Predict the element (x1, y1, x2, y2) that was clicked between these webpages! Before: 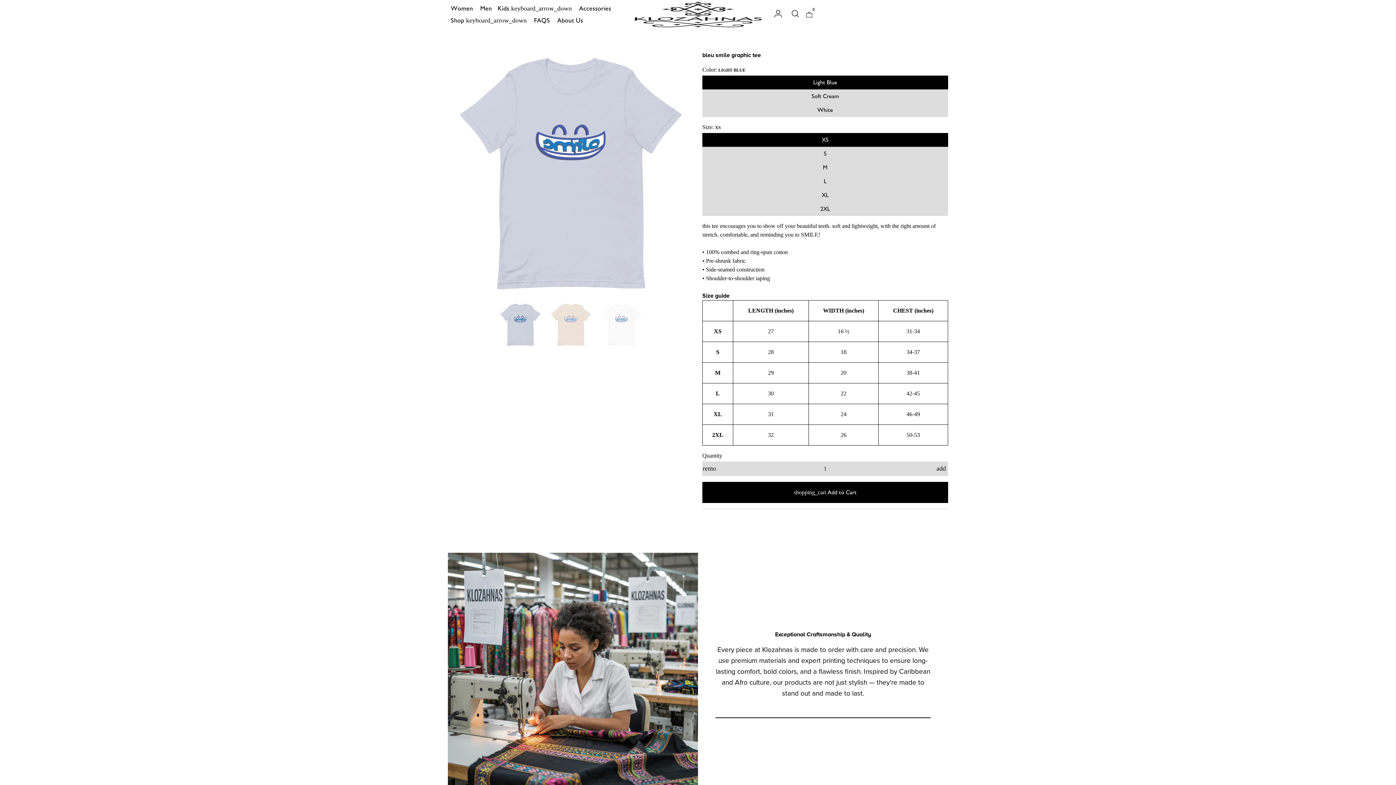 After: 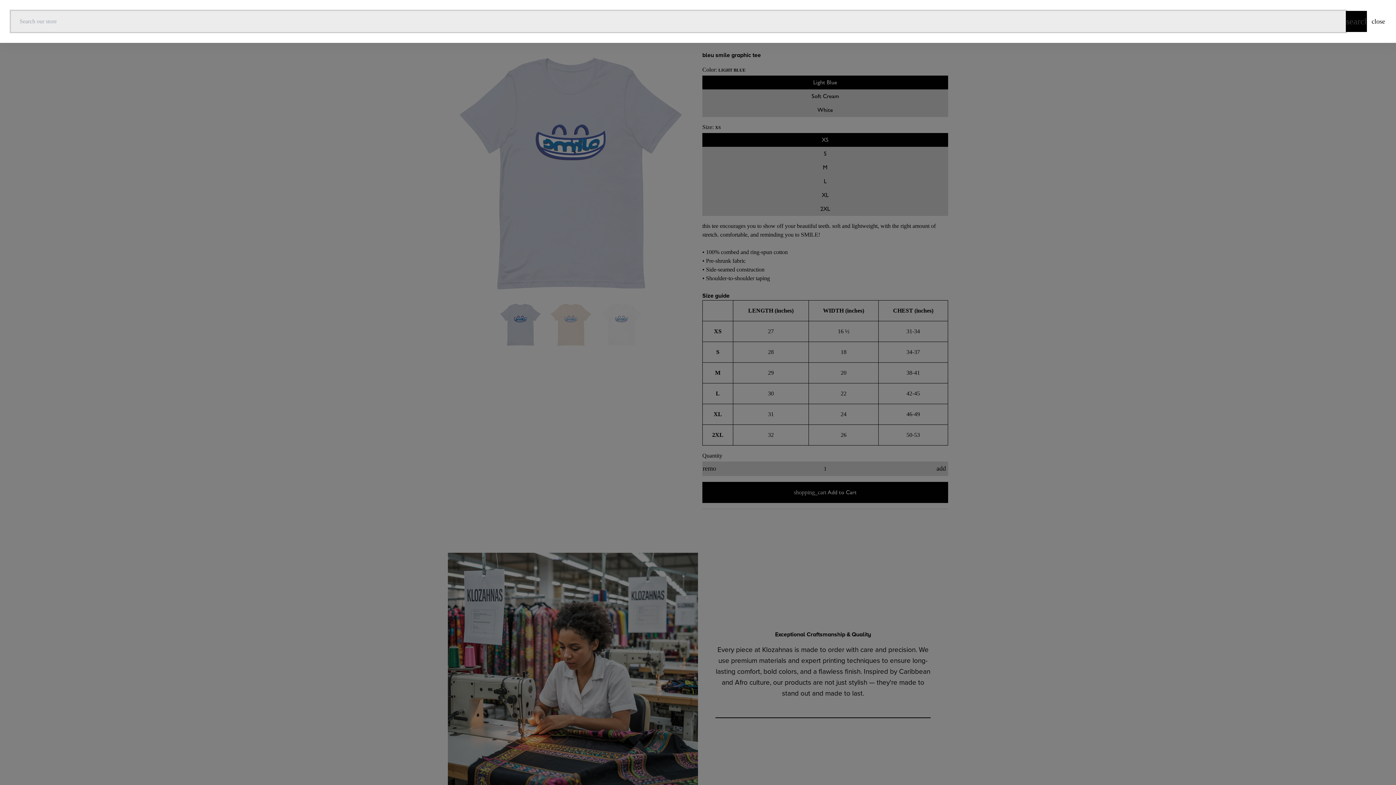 Action: label: Search bbox: (787, 5, 803, 22)